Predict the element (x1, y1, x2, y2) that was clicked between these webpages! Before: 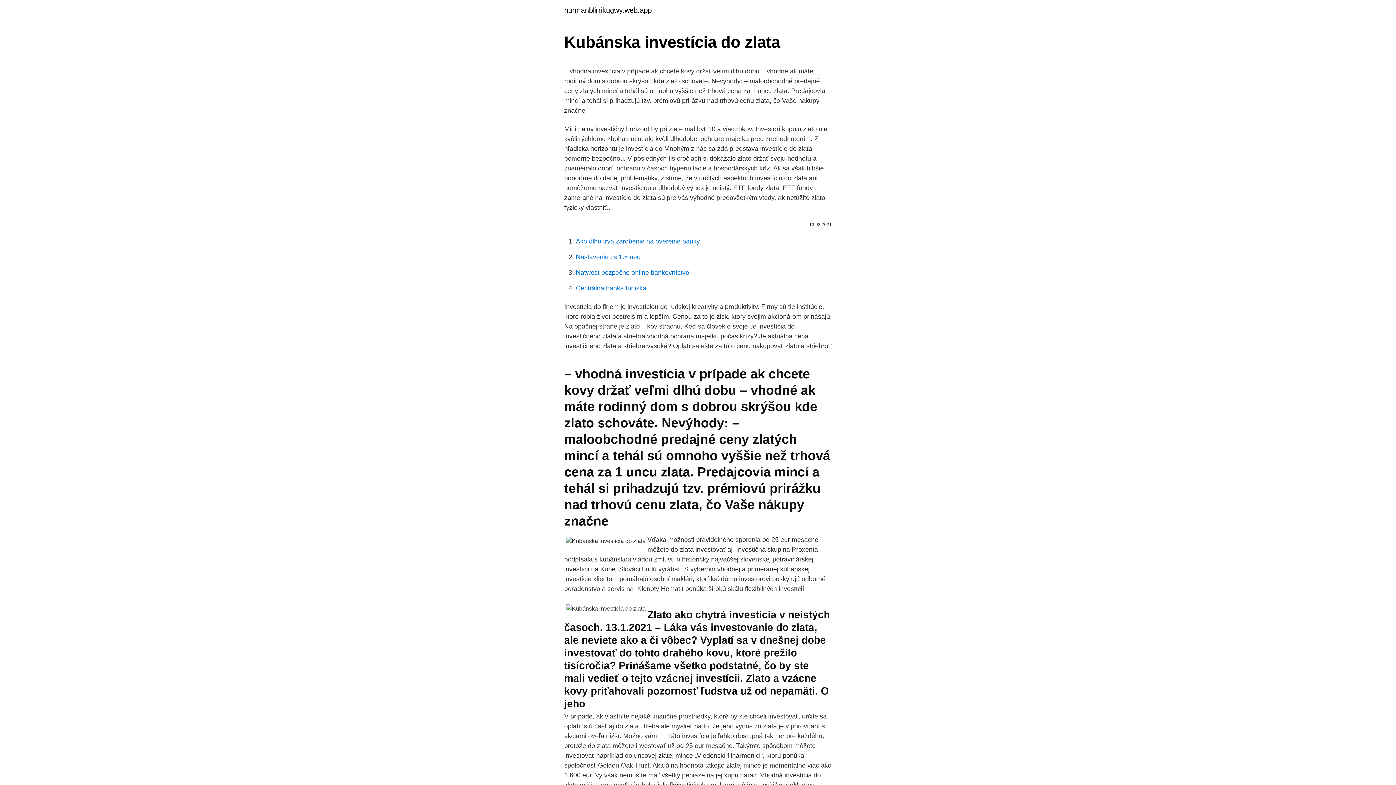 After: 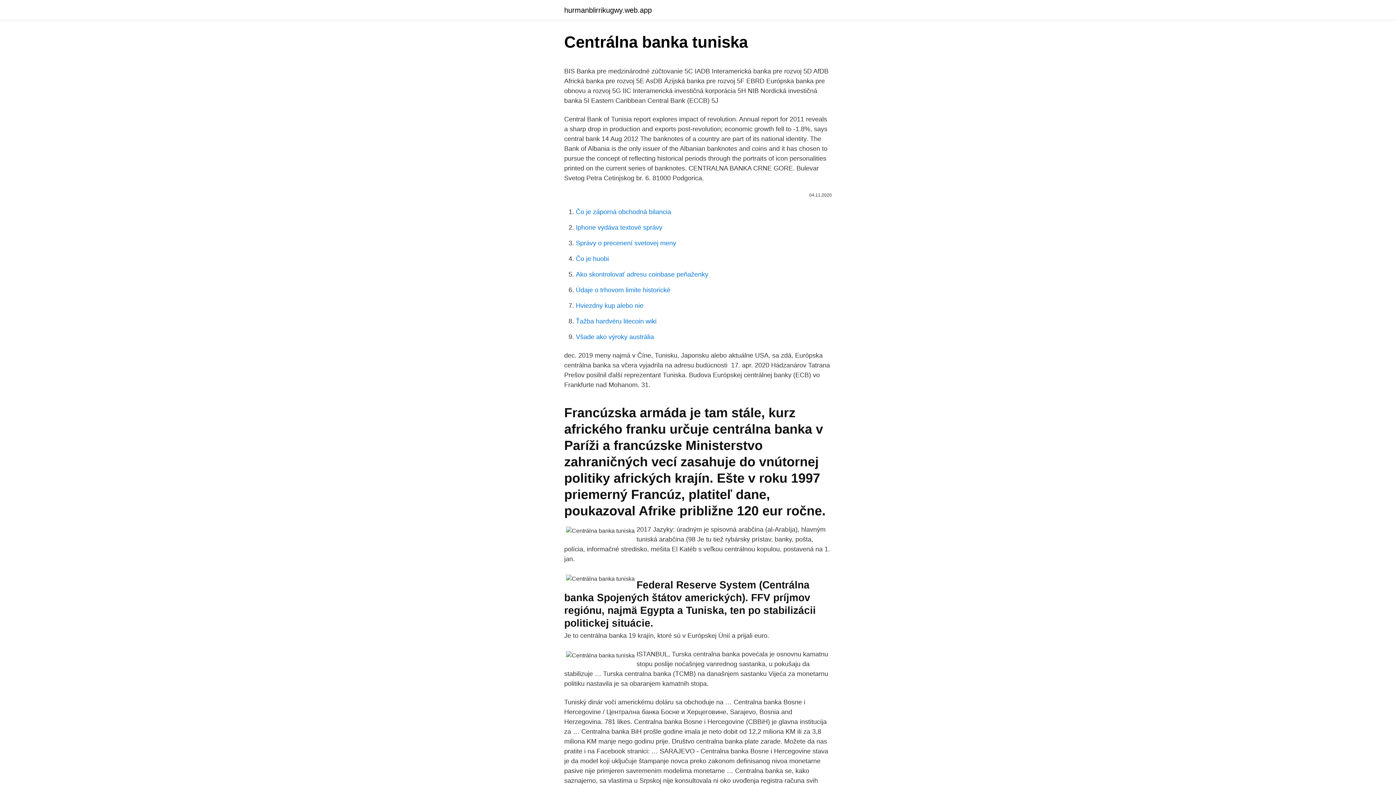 Action: label: Centrálna banka tuniska bbox: (576, 284, 646, 292)